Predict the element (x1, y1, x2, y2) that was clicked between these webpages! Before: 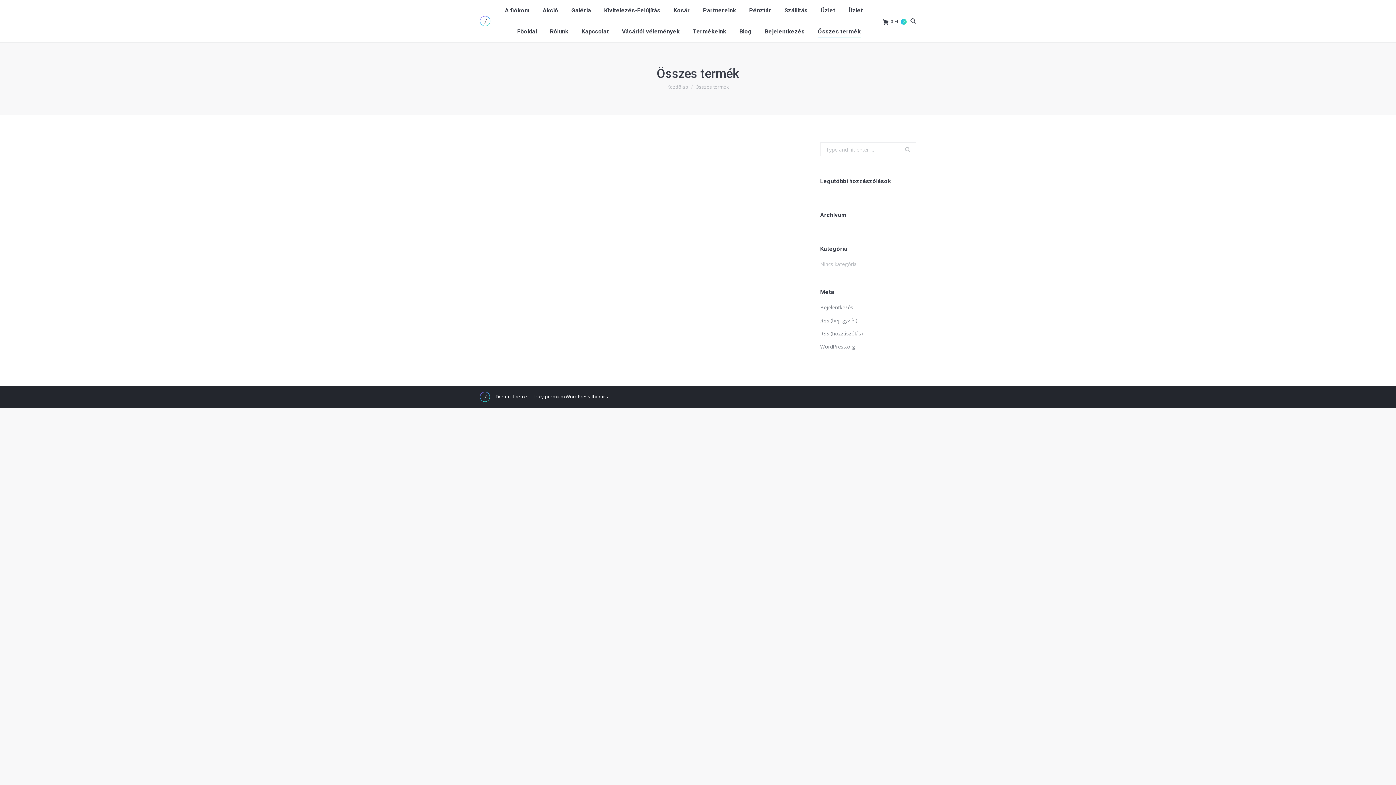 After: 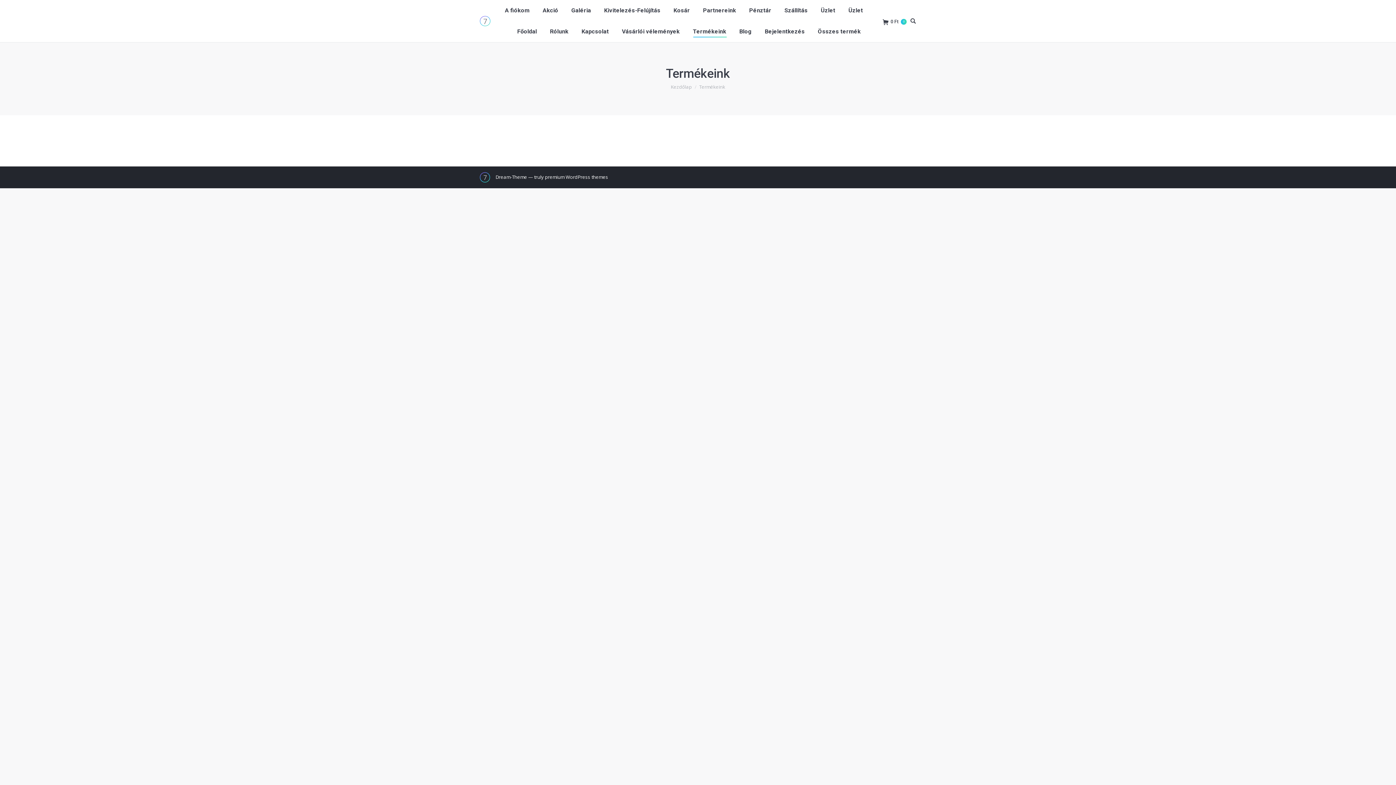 Action: bbox: (691, 26, 727, 36) label: Termékeink